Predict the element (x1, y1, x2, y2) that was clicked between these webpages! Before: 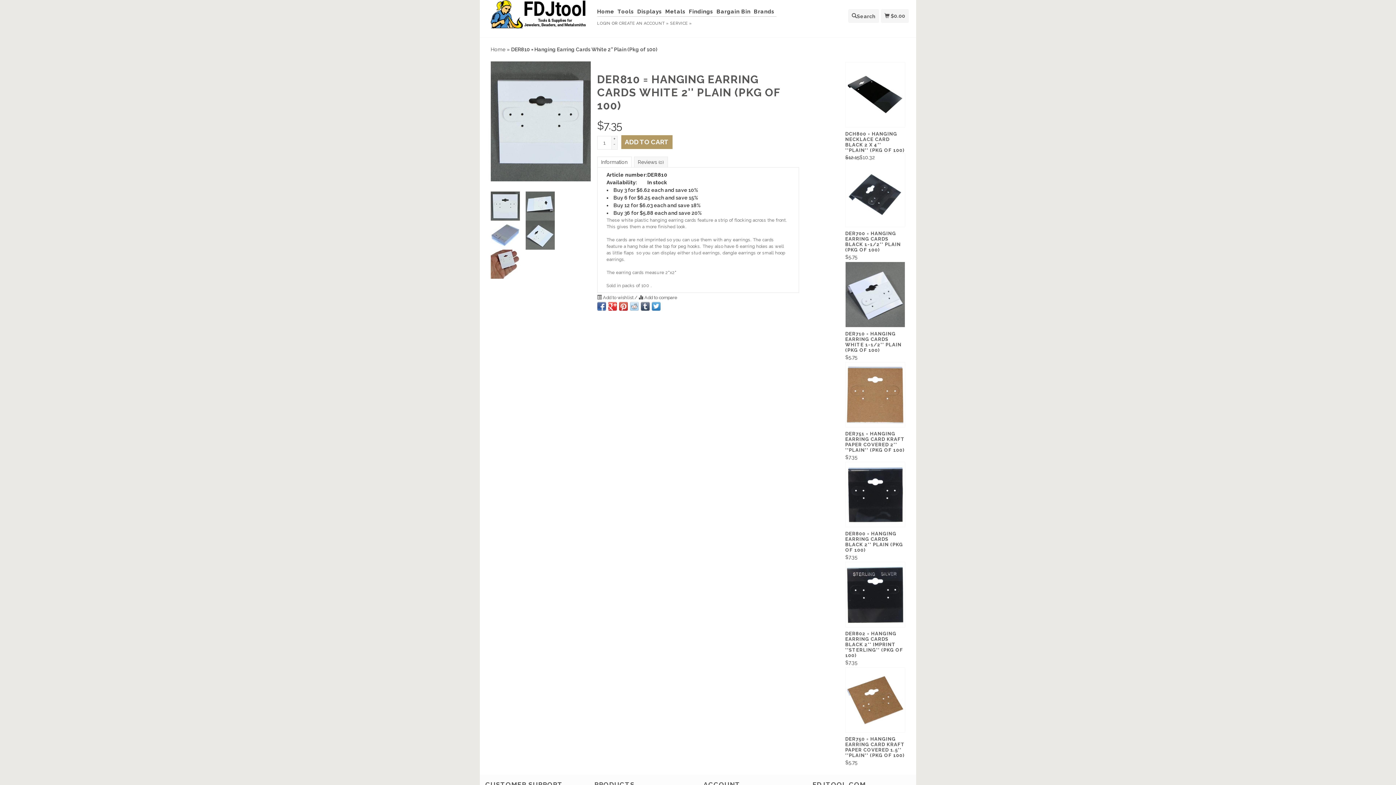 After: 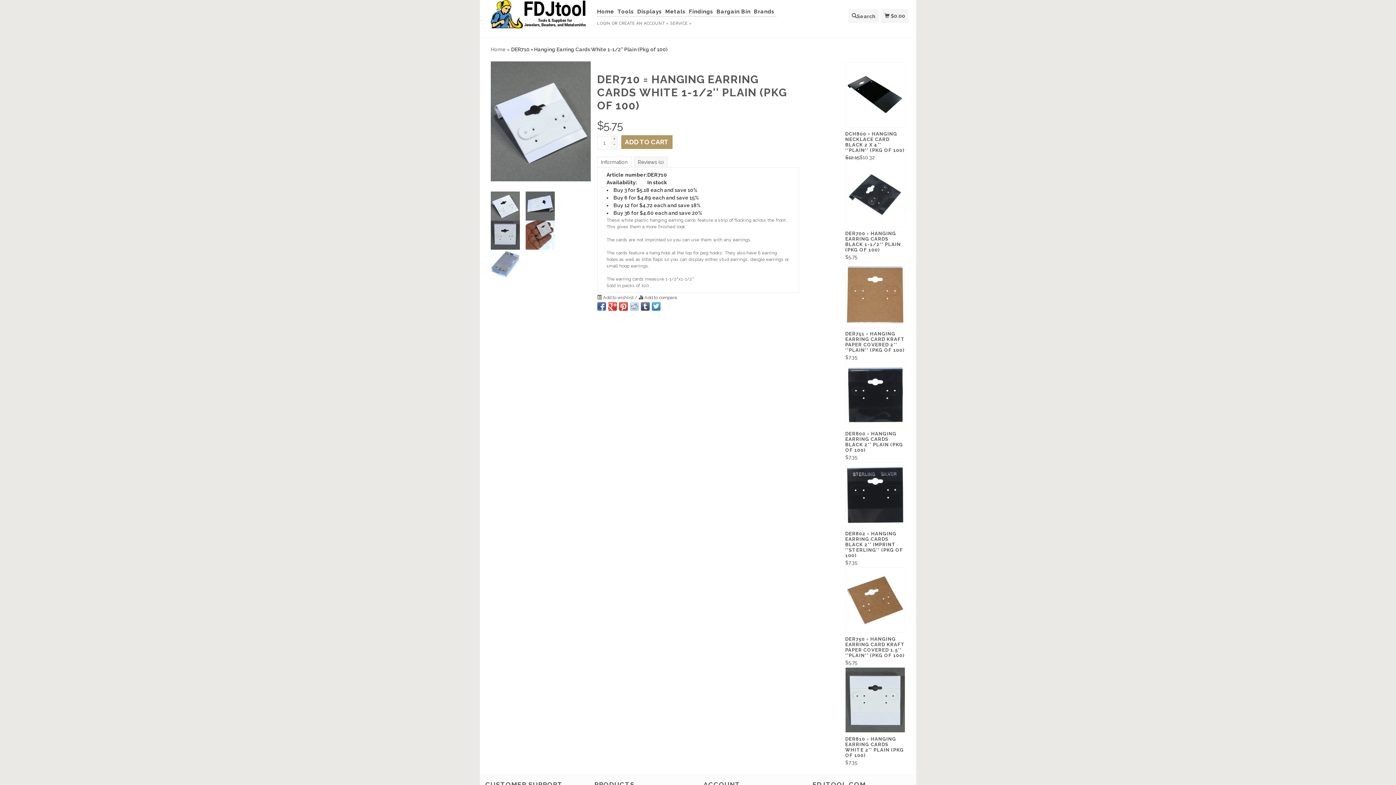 Action: label: DER710 = HANGING EARRING CARDS WHITE 1-1/2'' PLAIN (PKG OF 100) bbox: (845, 327, 905, 352)